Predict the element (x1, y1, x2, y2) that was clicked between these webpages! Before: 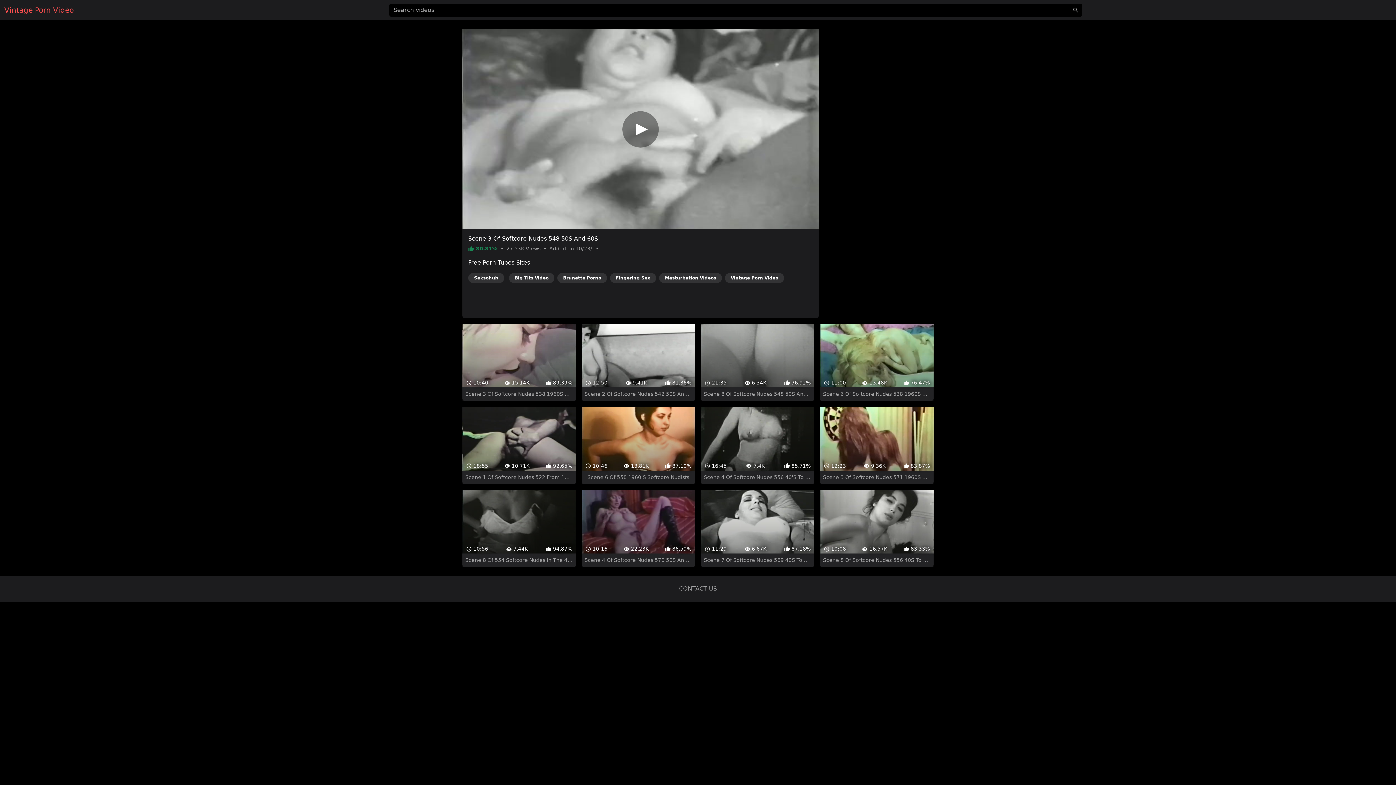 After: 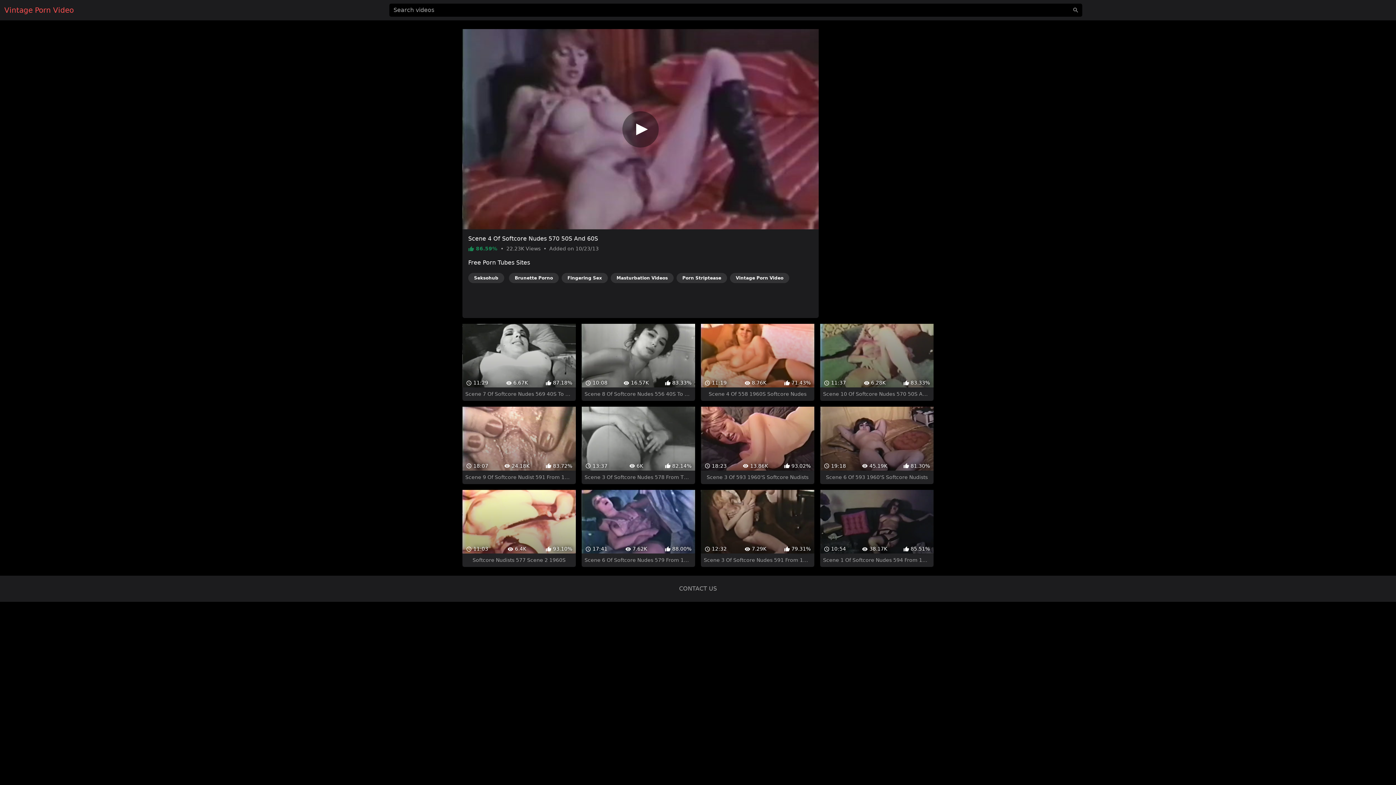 Action: bbox: (581, 464, 695, 541) label:  10:16
 22.23K
 86.59%
Scene 4 Of Softcore Nudes 570 50S And 60S